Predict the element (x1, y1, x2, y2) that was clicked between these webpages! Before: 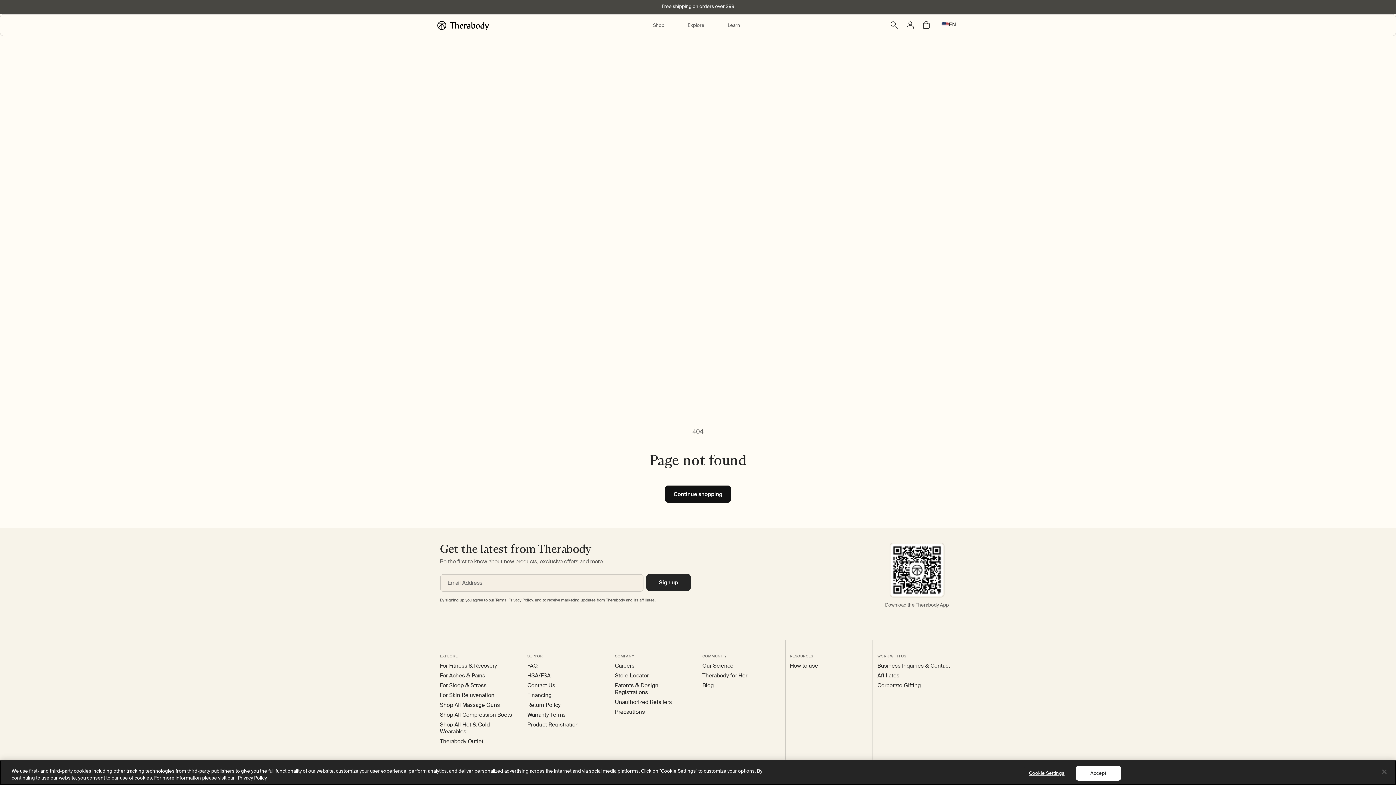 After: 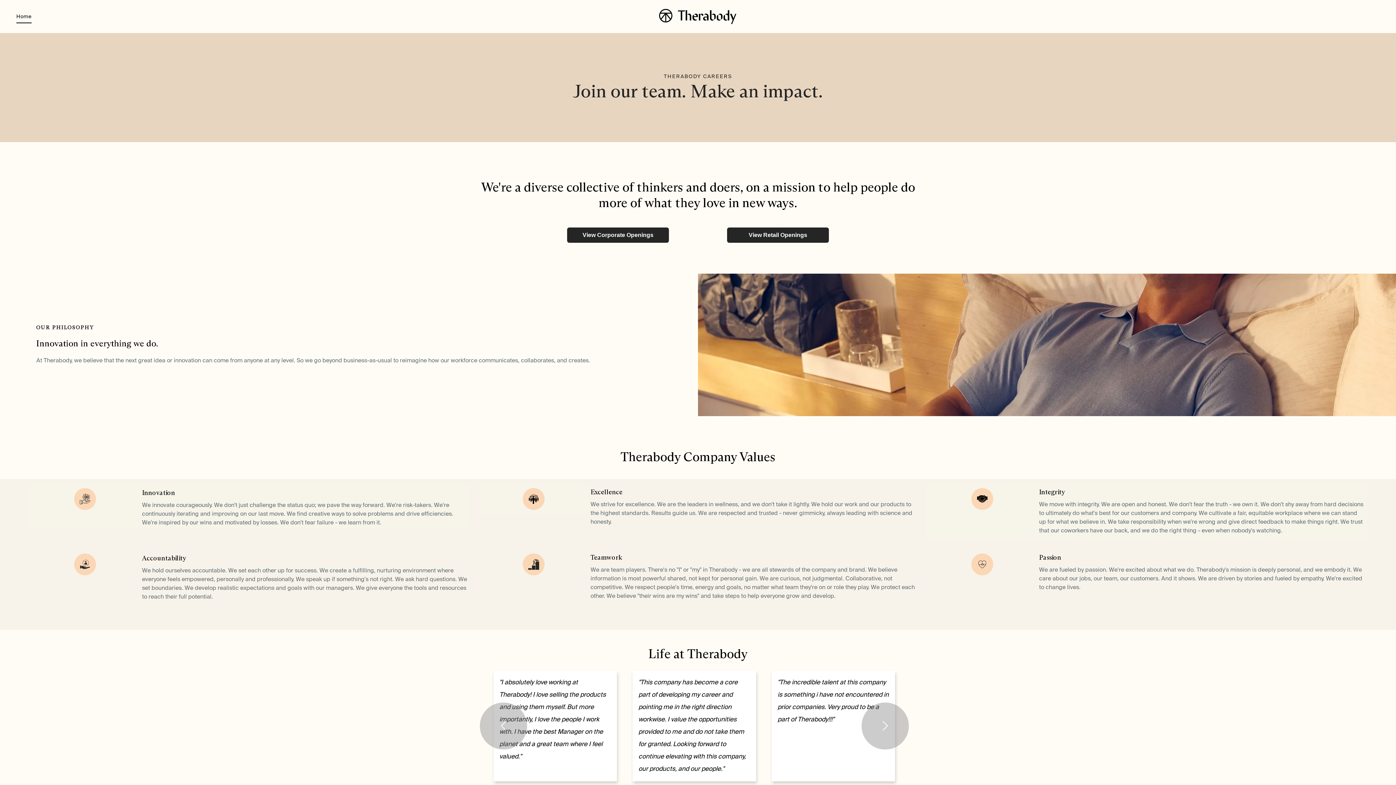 Action: label: Careers bbox: (615, 662, 634, 669)